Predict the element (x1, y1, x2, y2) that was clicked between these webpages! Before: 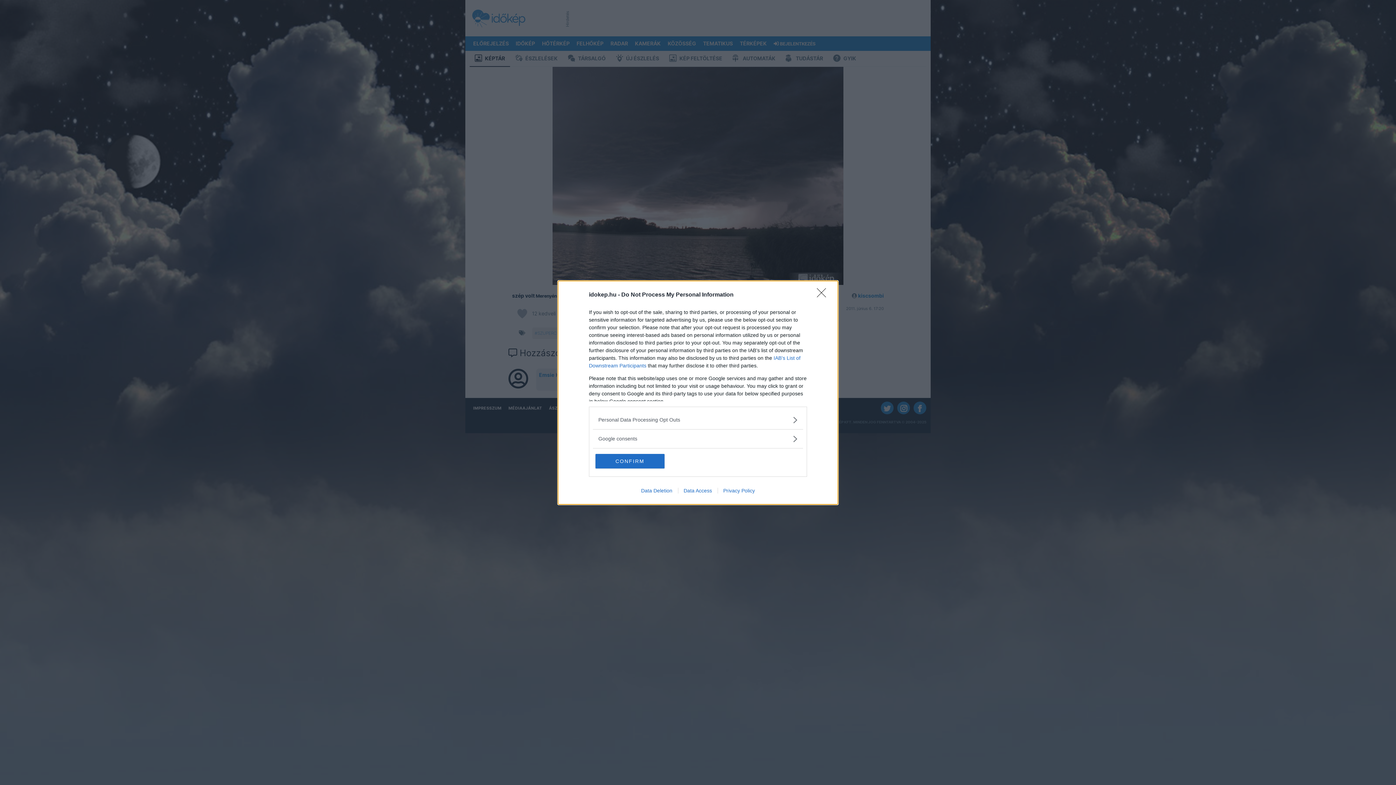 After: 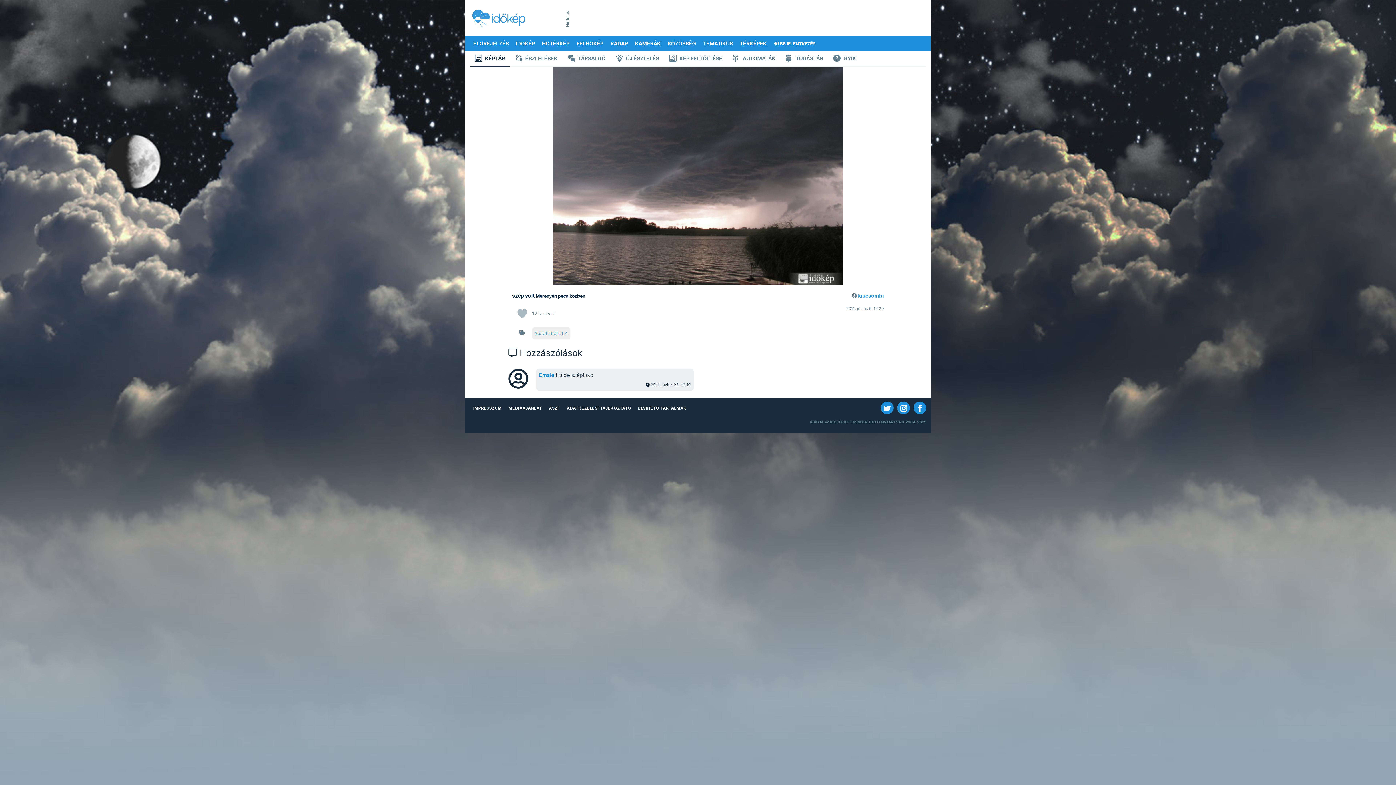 Action: bbox: (595, 454, 664, 468) label: CONFIRM